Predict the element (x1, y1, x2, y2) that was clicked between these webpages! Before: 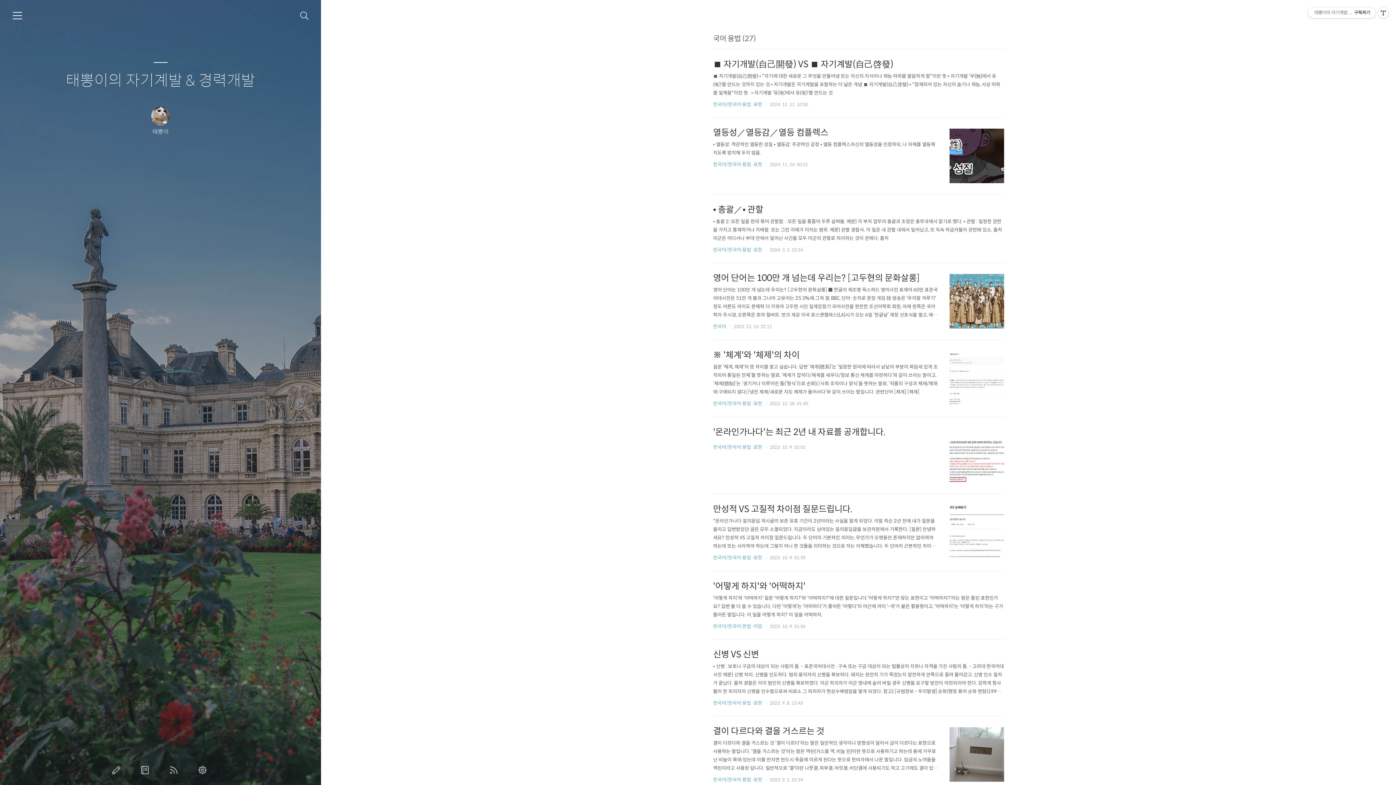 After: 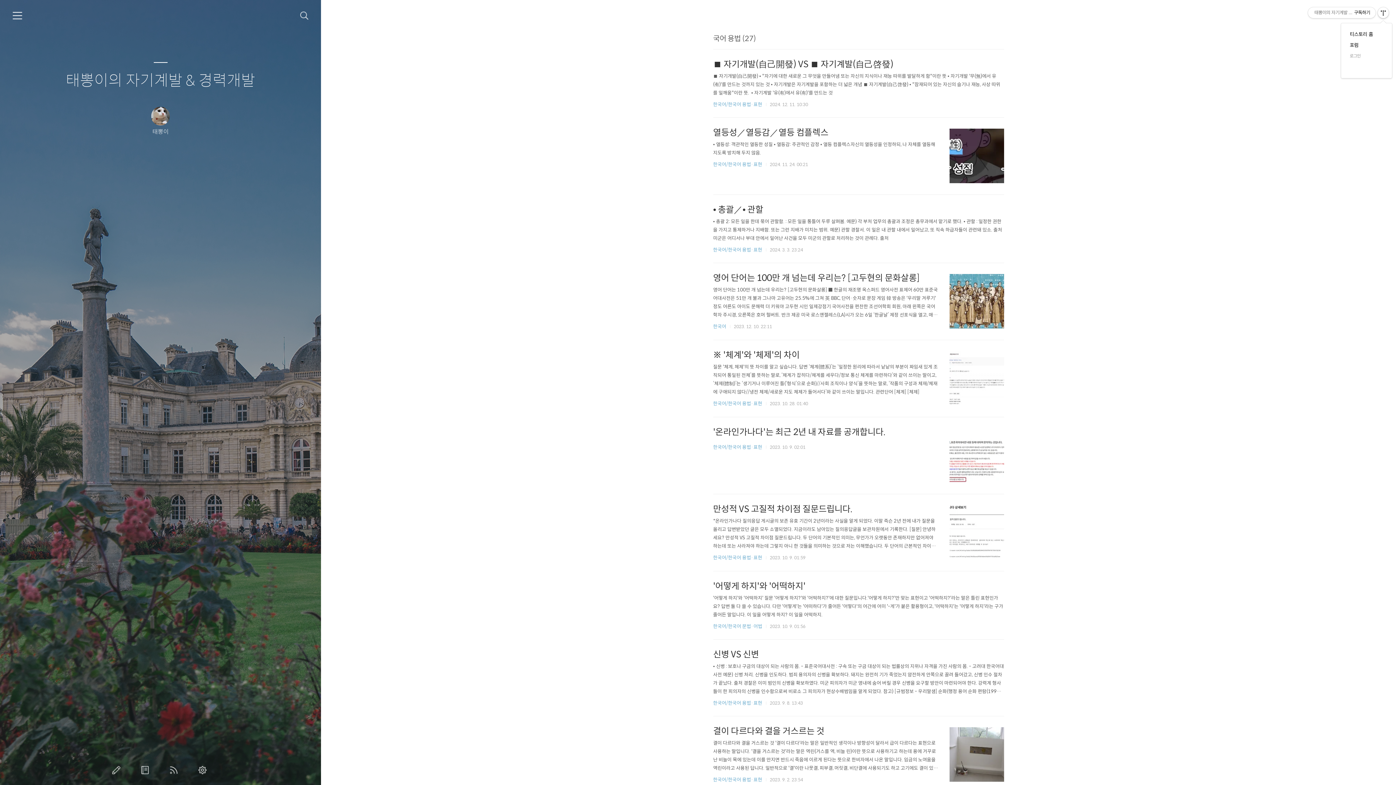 Action: label: 관리메뉴열기 bbox: (1378, 7, 1389, 18)